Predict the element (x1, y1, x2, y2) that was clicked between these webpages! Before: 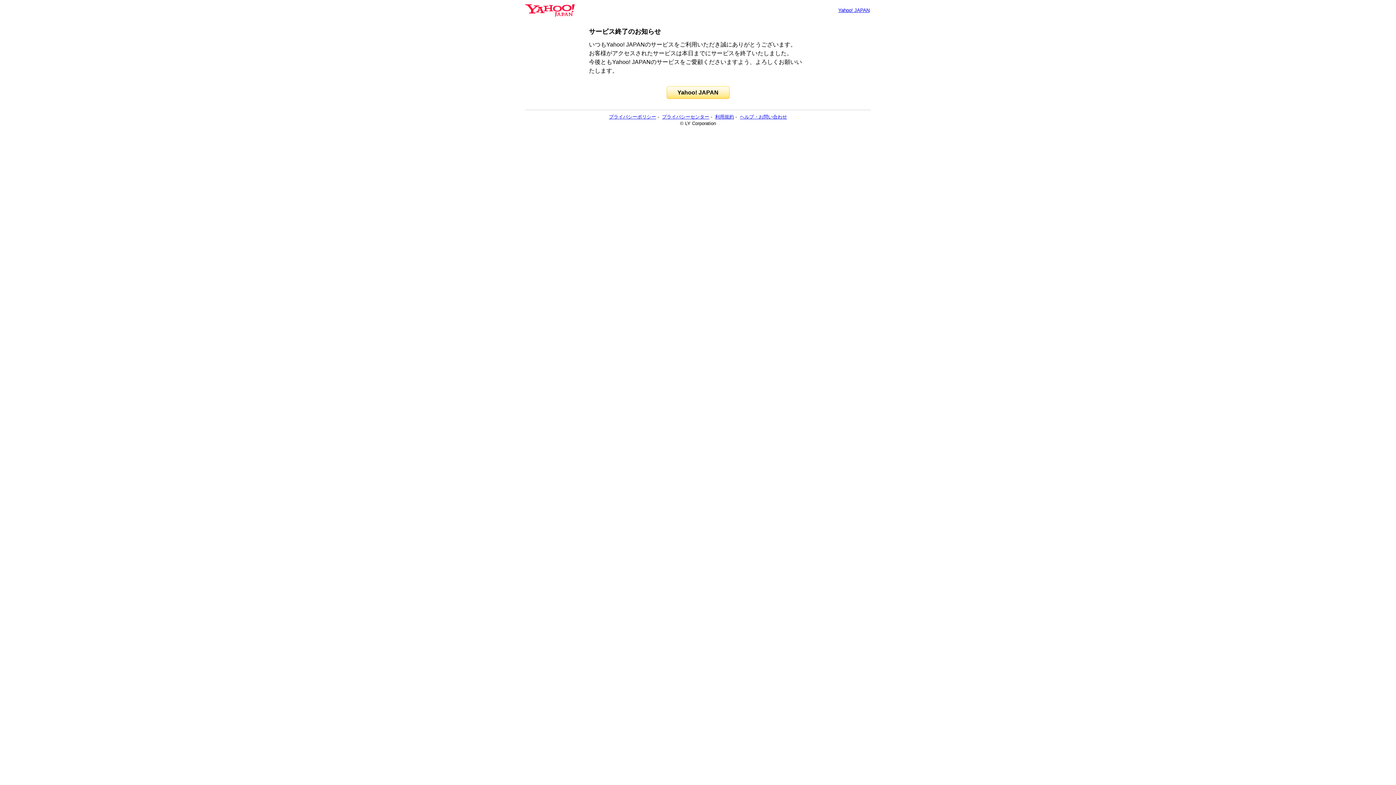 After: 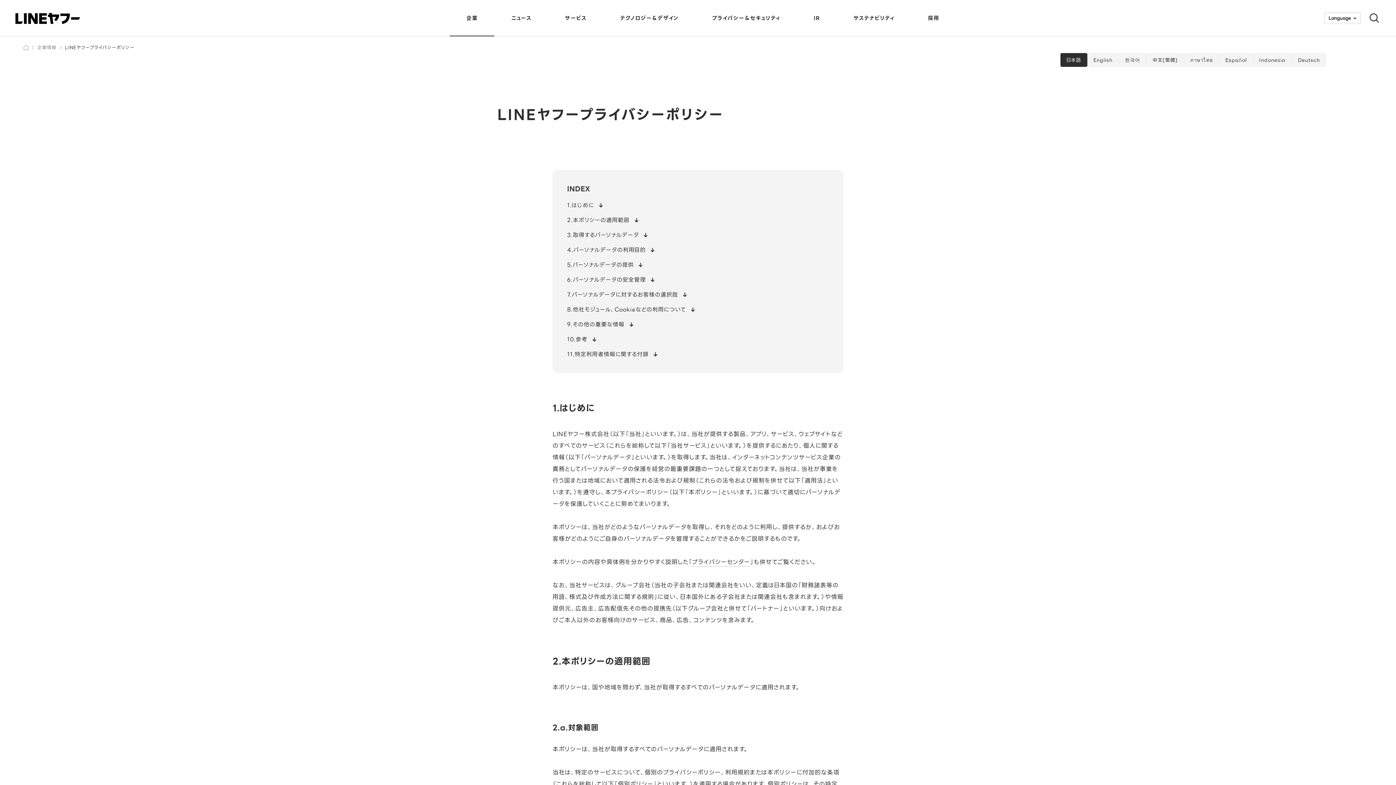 Action: bbox: (609, 114, 656, 119) label: プライバシーポリシー